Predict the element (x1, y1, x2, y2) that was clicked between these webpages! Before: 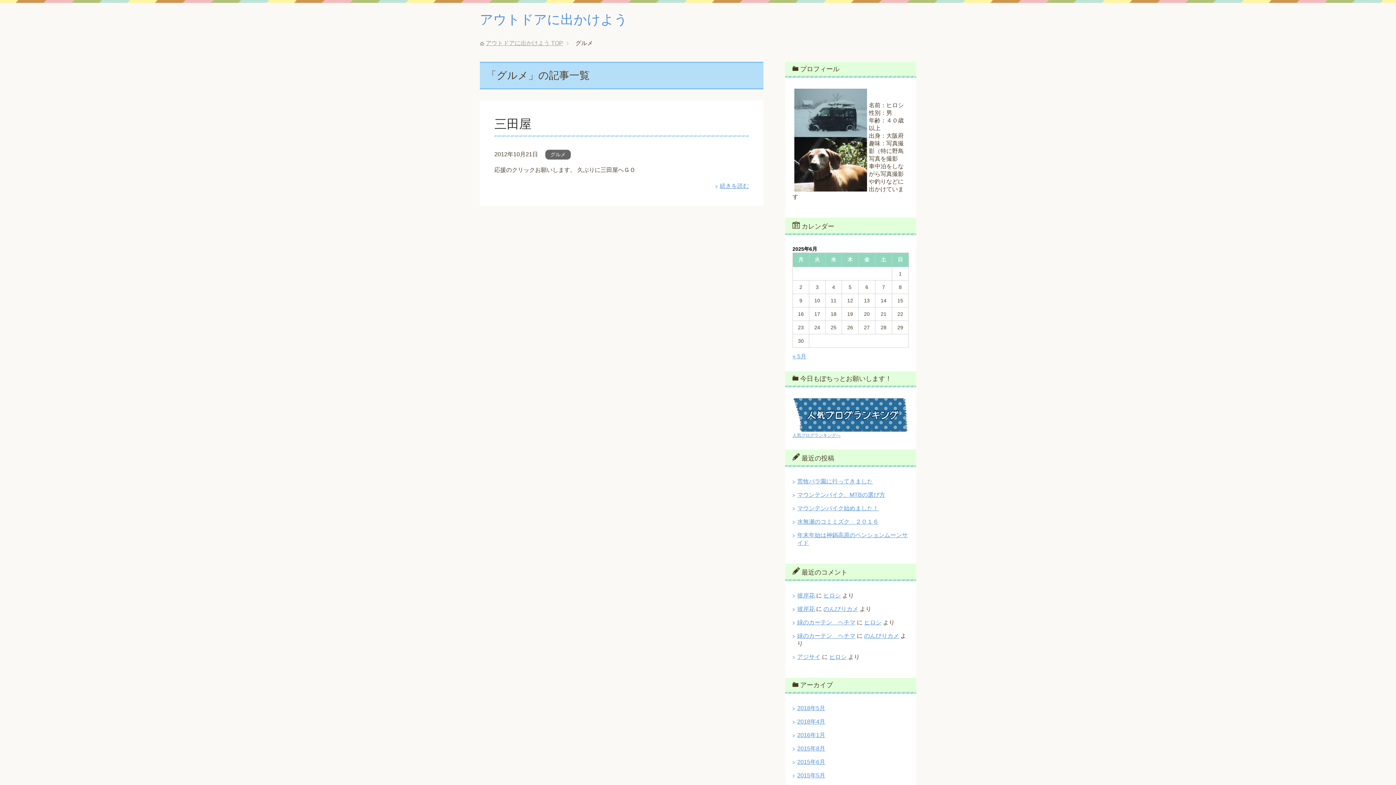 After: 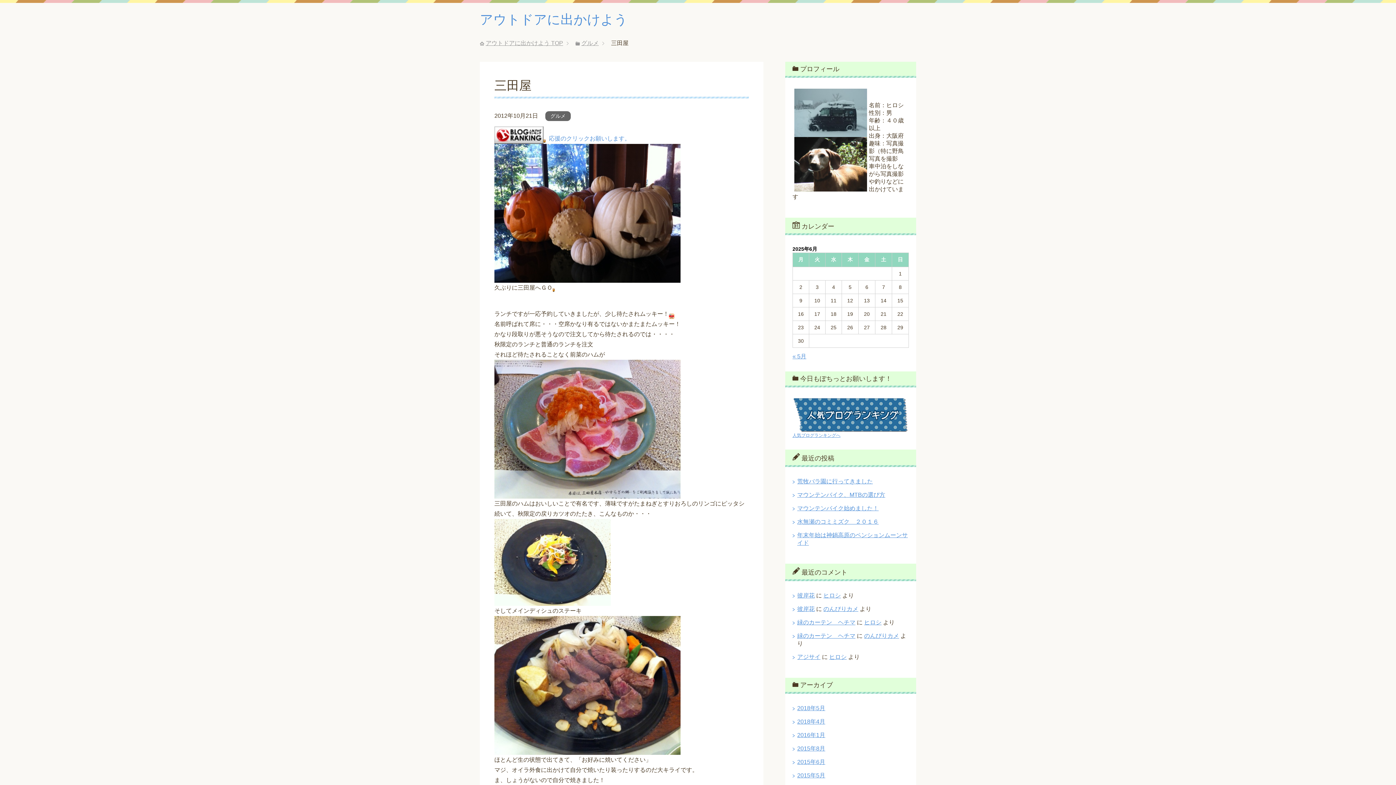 Action: bbox: (494, 117, 544, 130) label: 三田屋　